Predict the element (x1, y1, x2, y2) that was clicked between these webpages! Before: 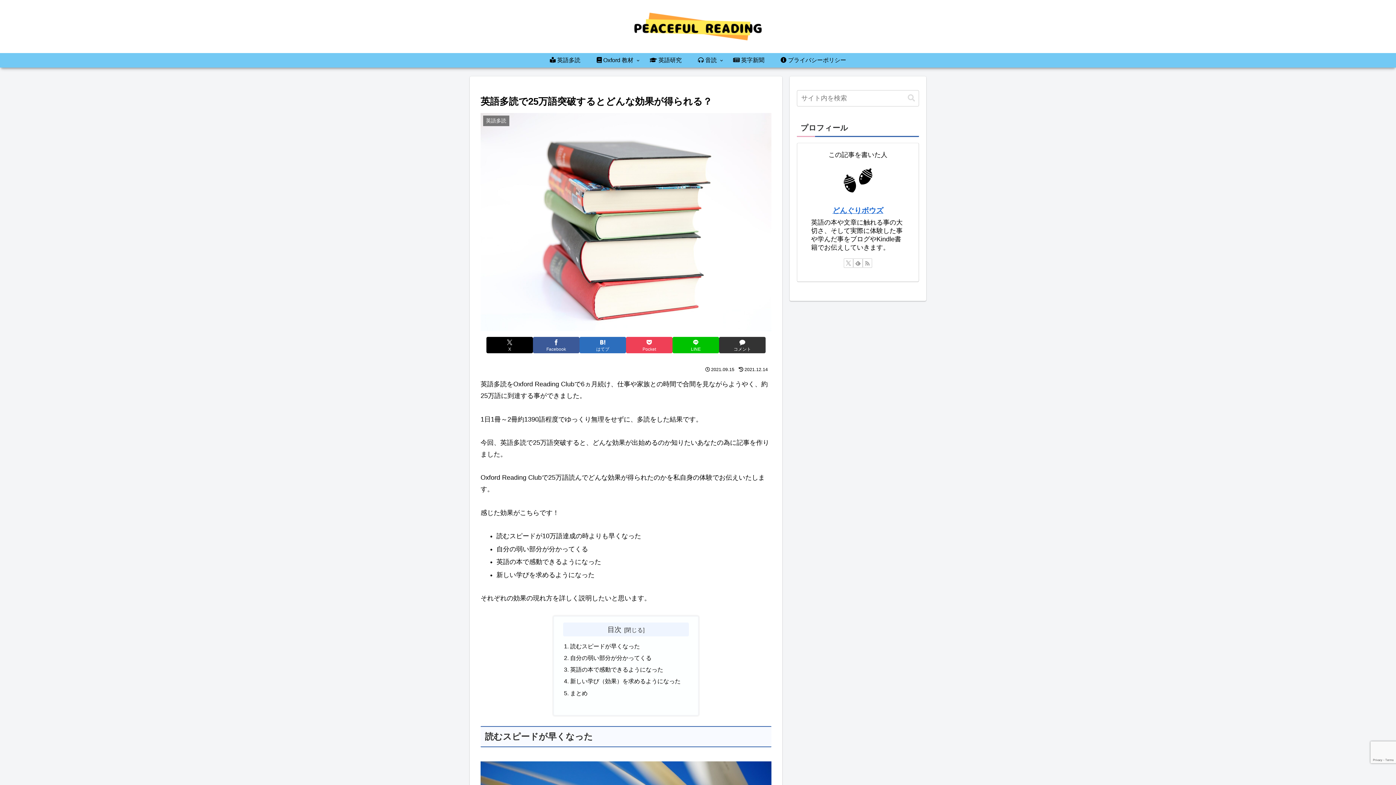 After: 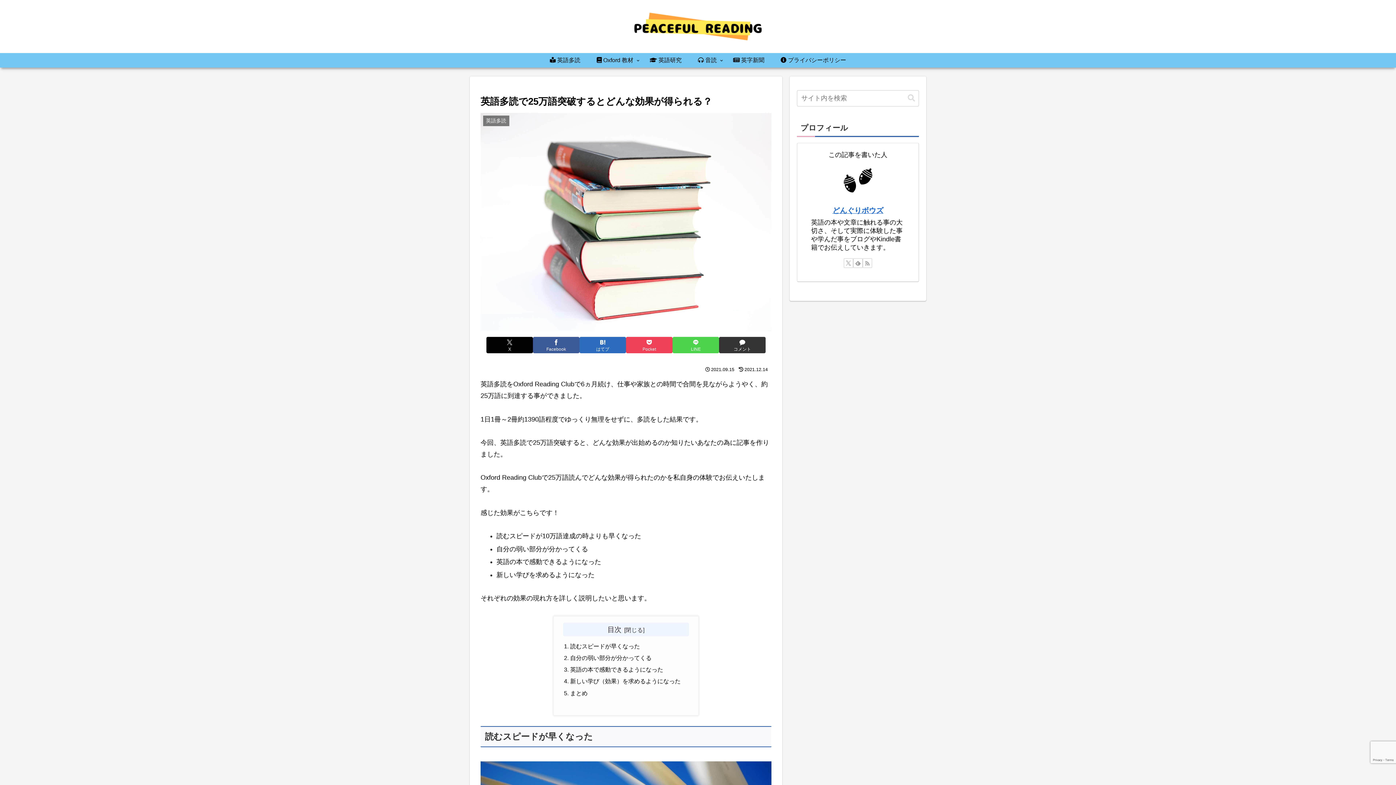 Action: label: LINEでシェア bbox: (672, 337, 719, 353)